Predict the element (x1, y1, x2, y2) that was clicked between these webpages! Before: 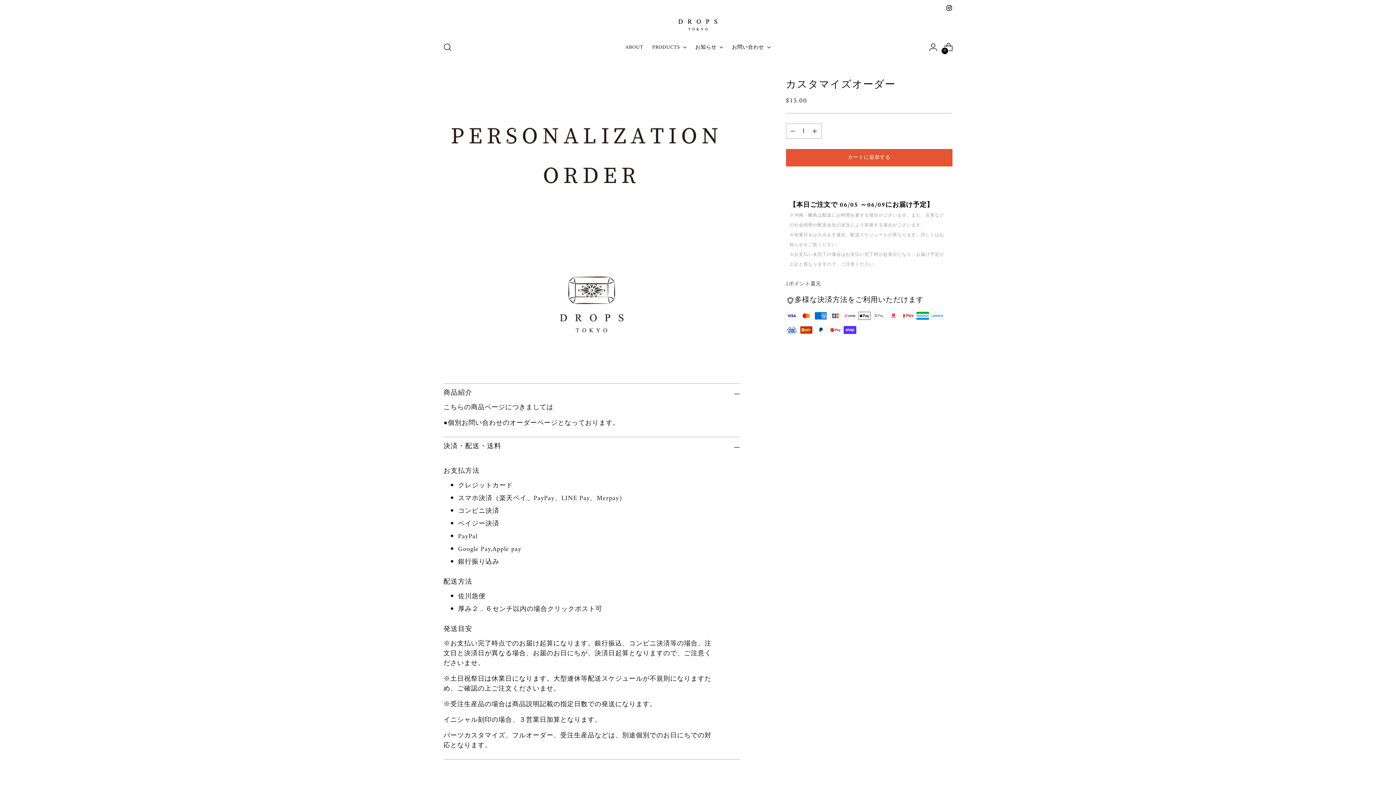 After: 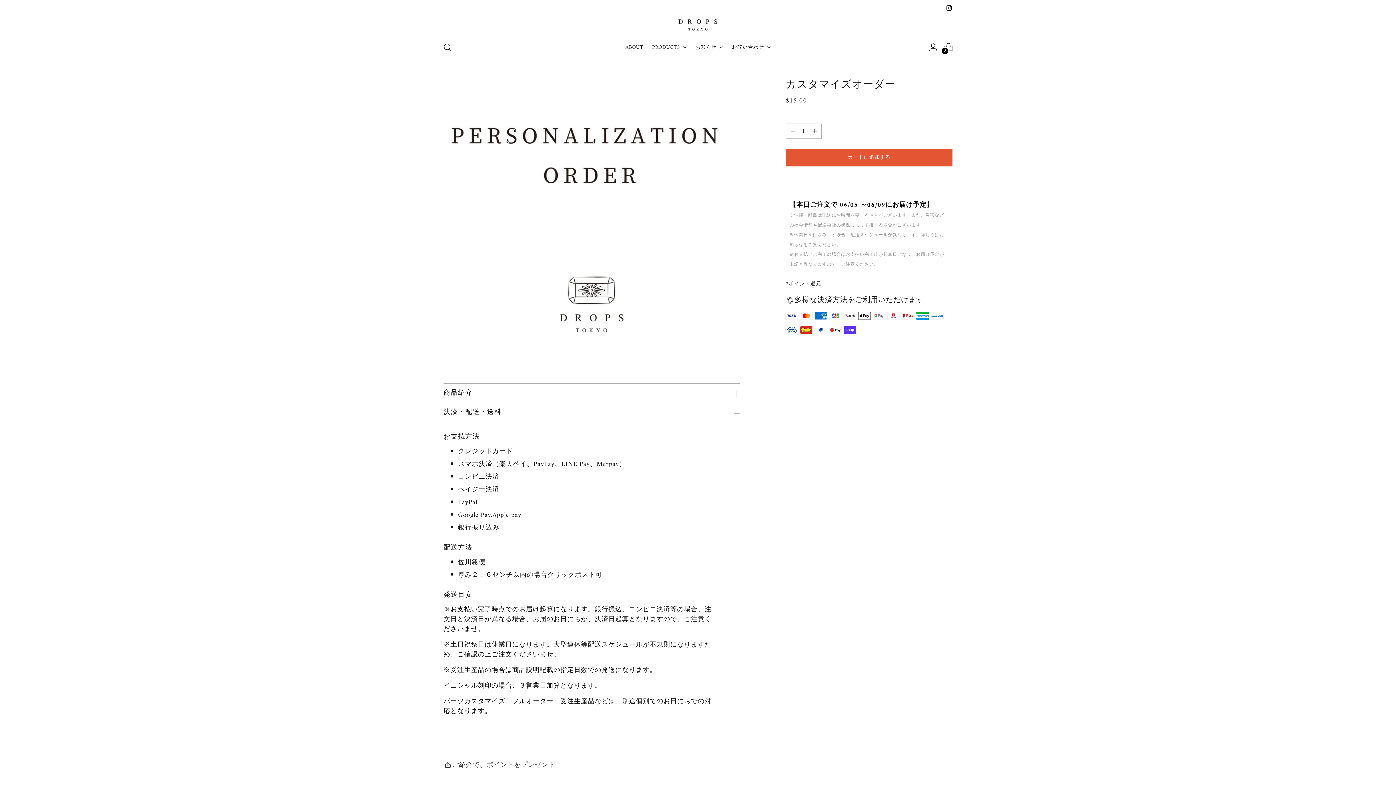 Action: bbox: (443, 383, 739, 402) label: 商品紹介